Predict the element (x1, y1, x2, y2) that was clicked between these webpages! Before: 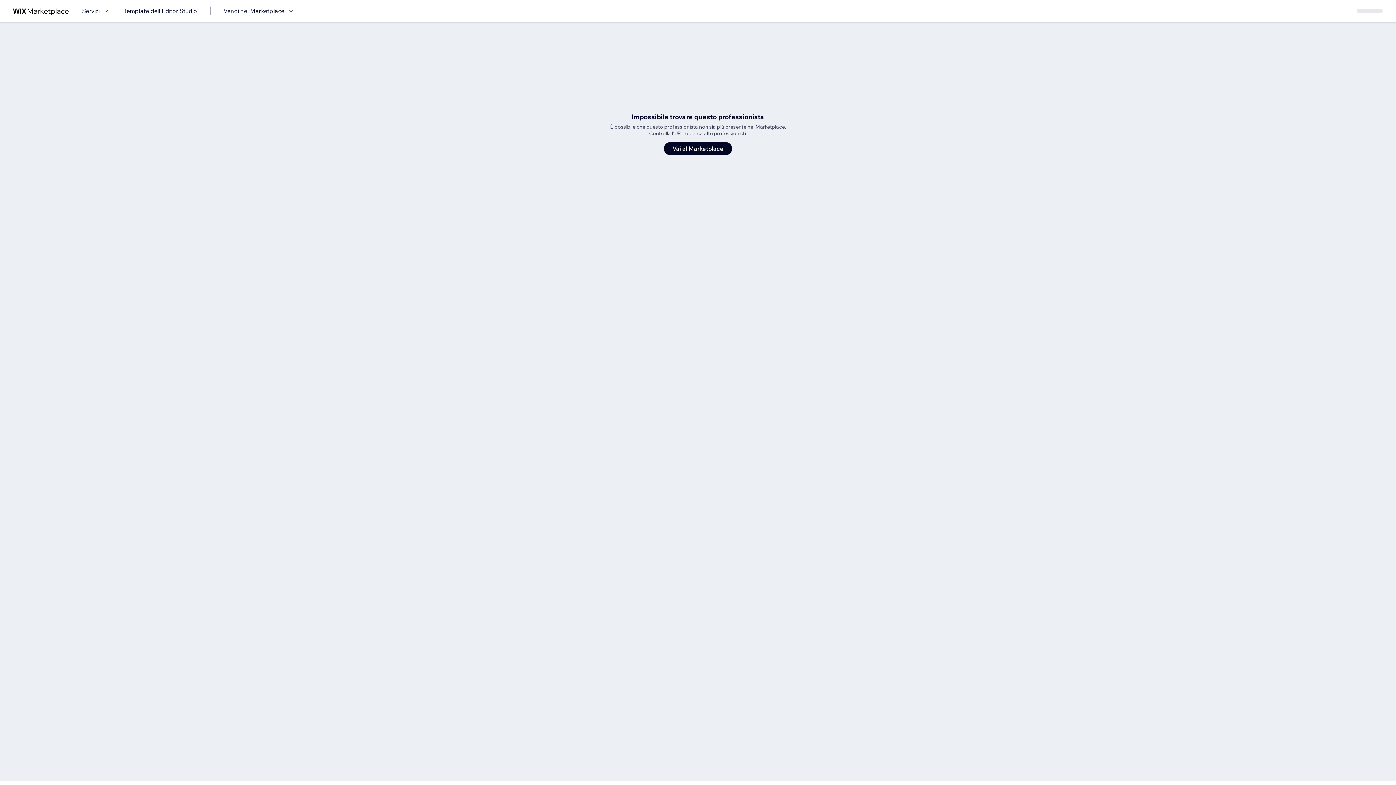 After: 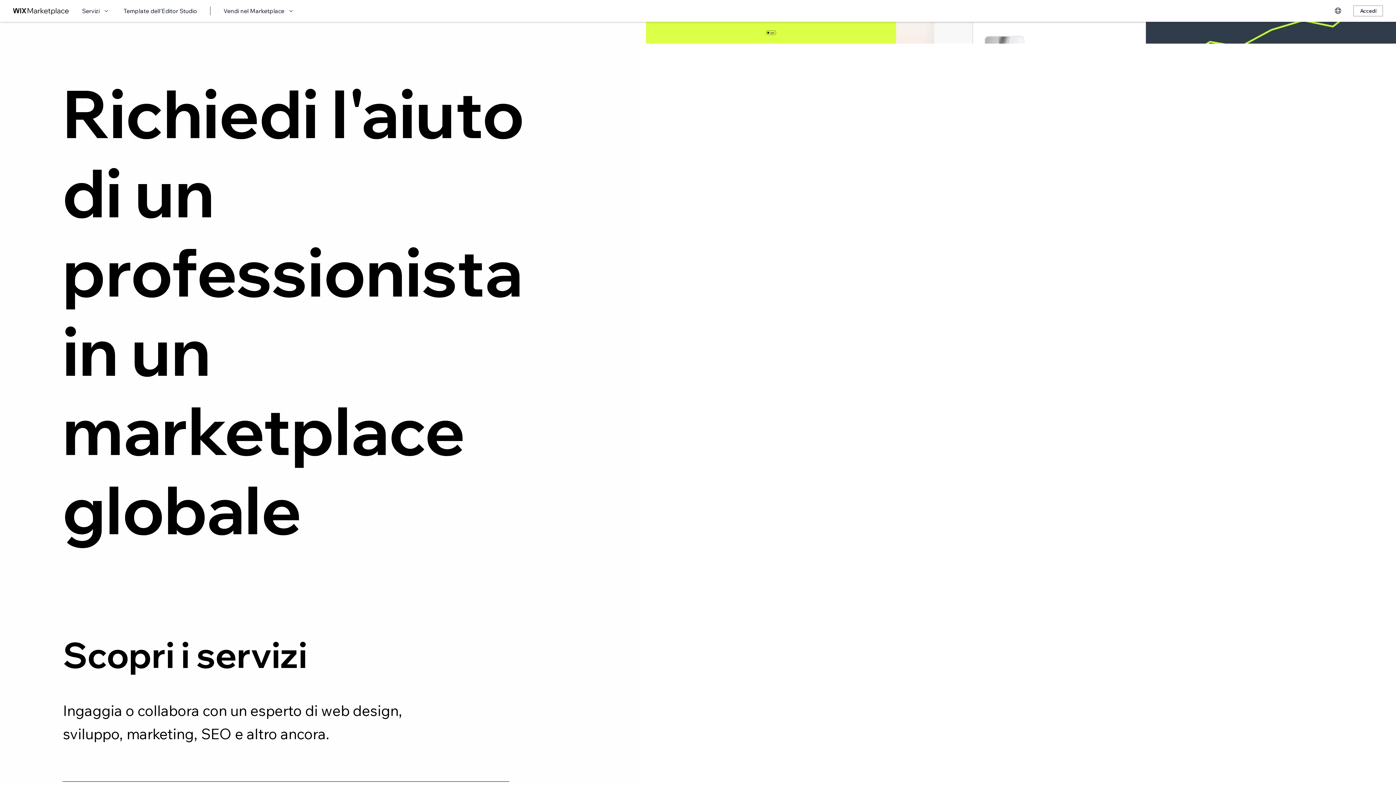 Action: label: Vai al Marketplace bbox: (664, 142, 732, 155)